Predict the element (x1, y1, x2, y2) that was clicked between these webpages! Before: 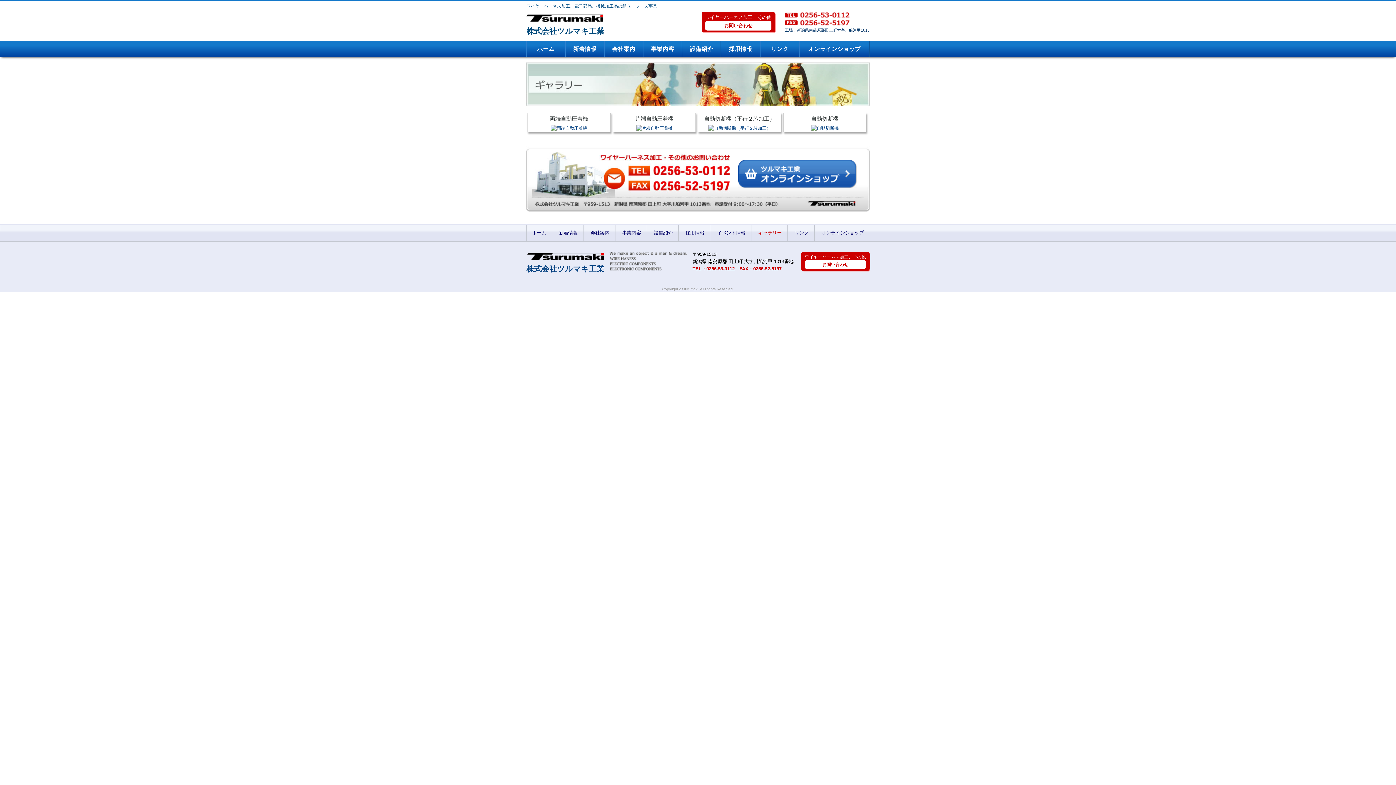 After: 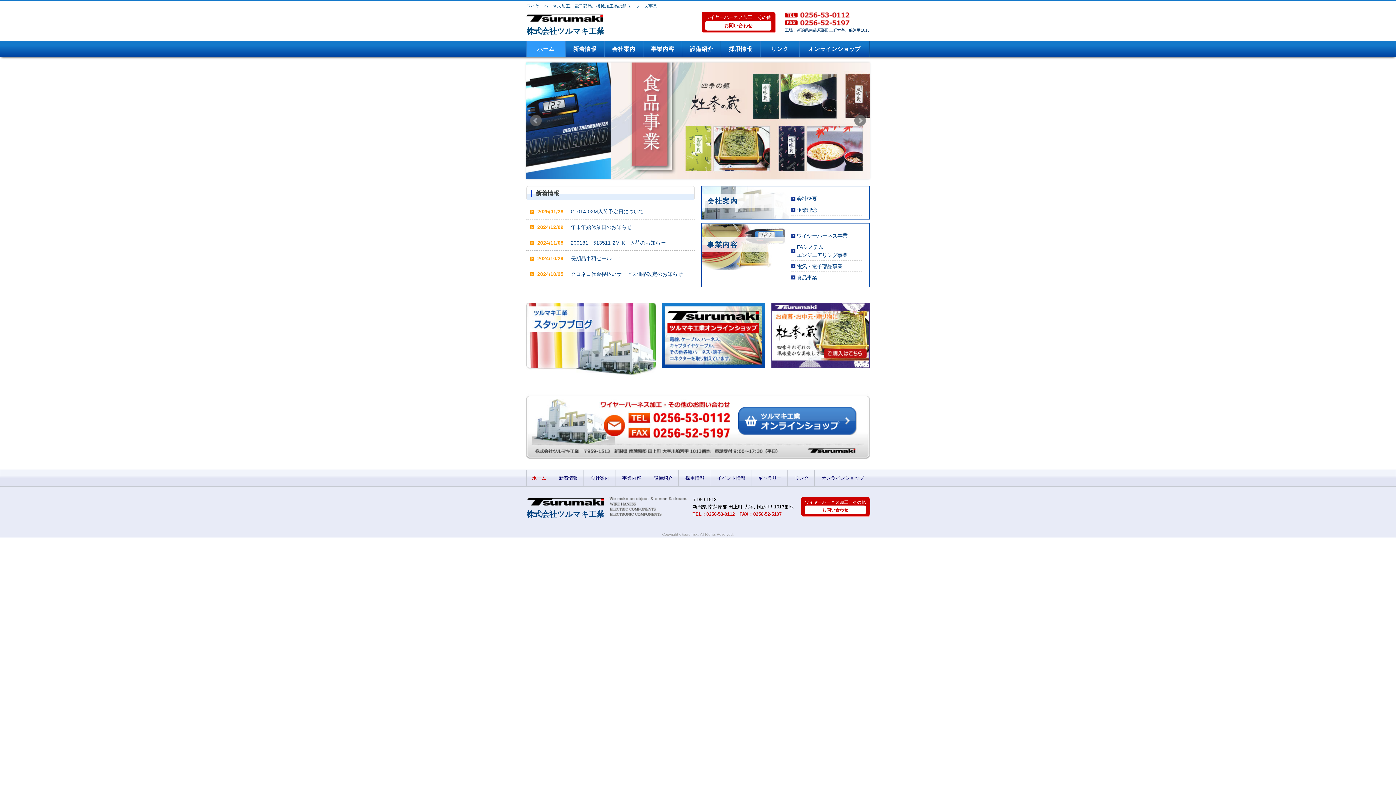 Action: bbox: (526, 41, 565, 57) label: ホーム